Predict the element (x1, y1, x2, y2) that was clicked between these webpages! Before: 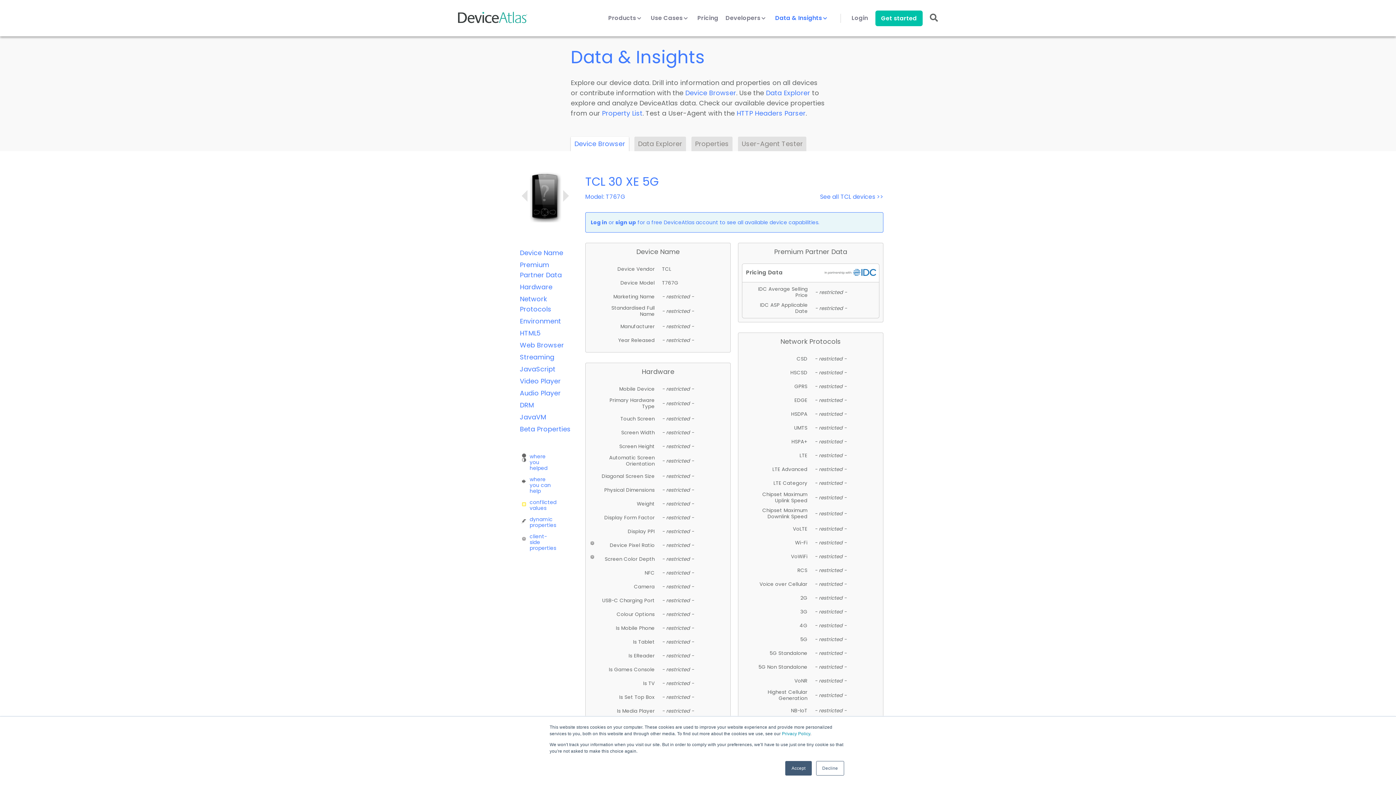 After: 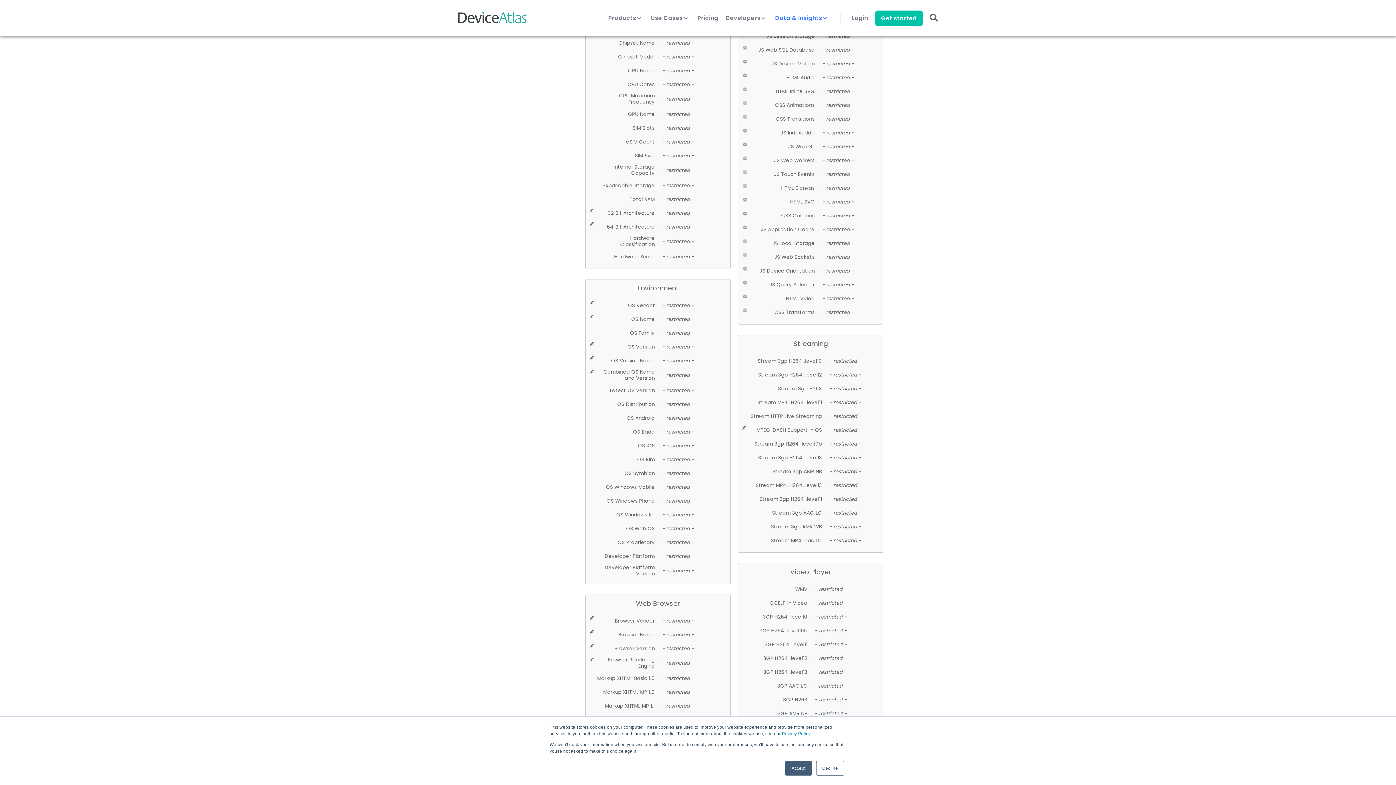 Action: label: HTML5 bbox: (520, 328, 541, 337)